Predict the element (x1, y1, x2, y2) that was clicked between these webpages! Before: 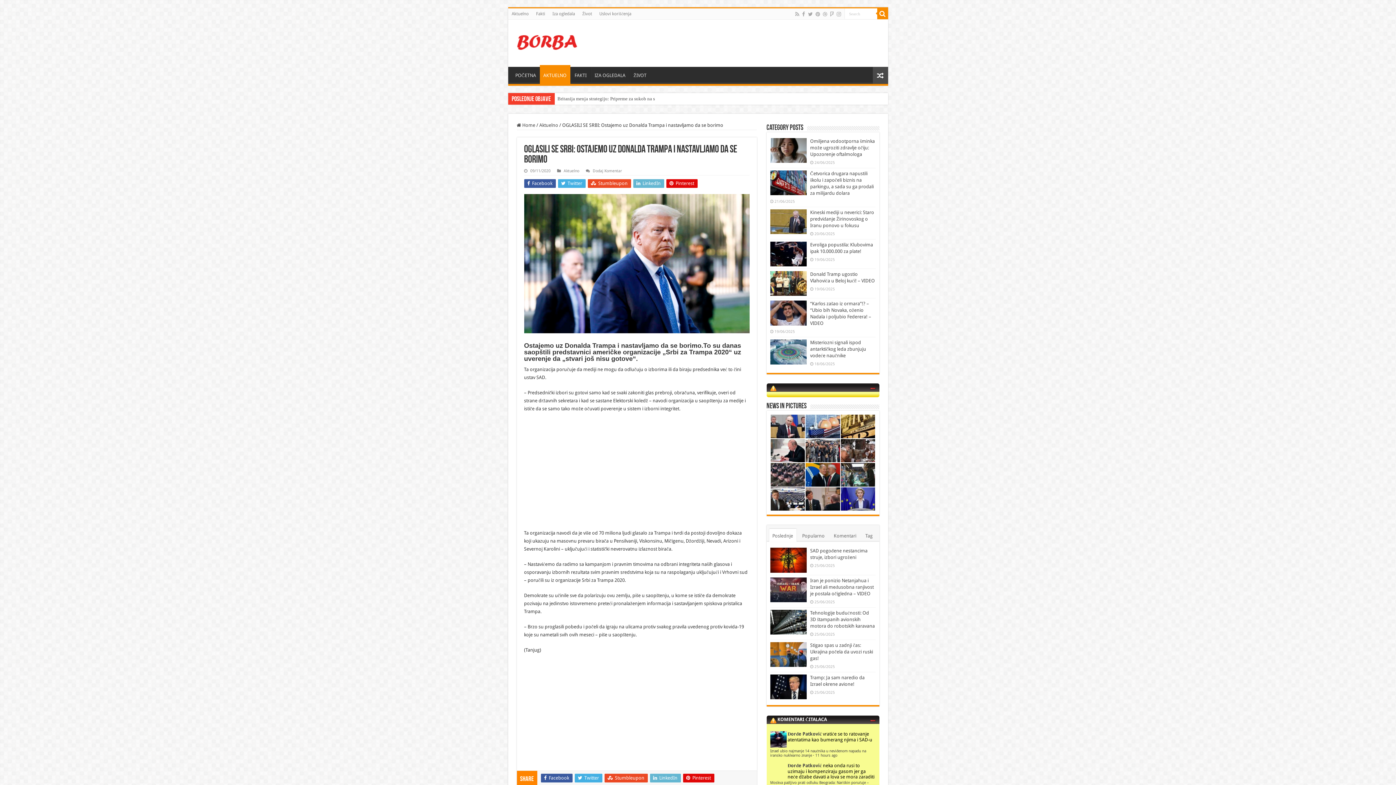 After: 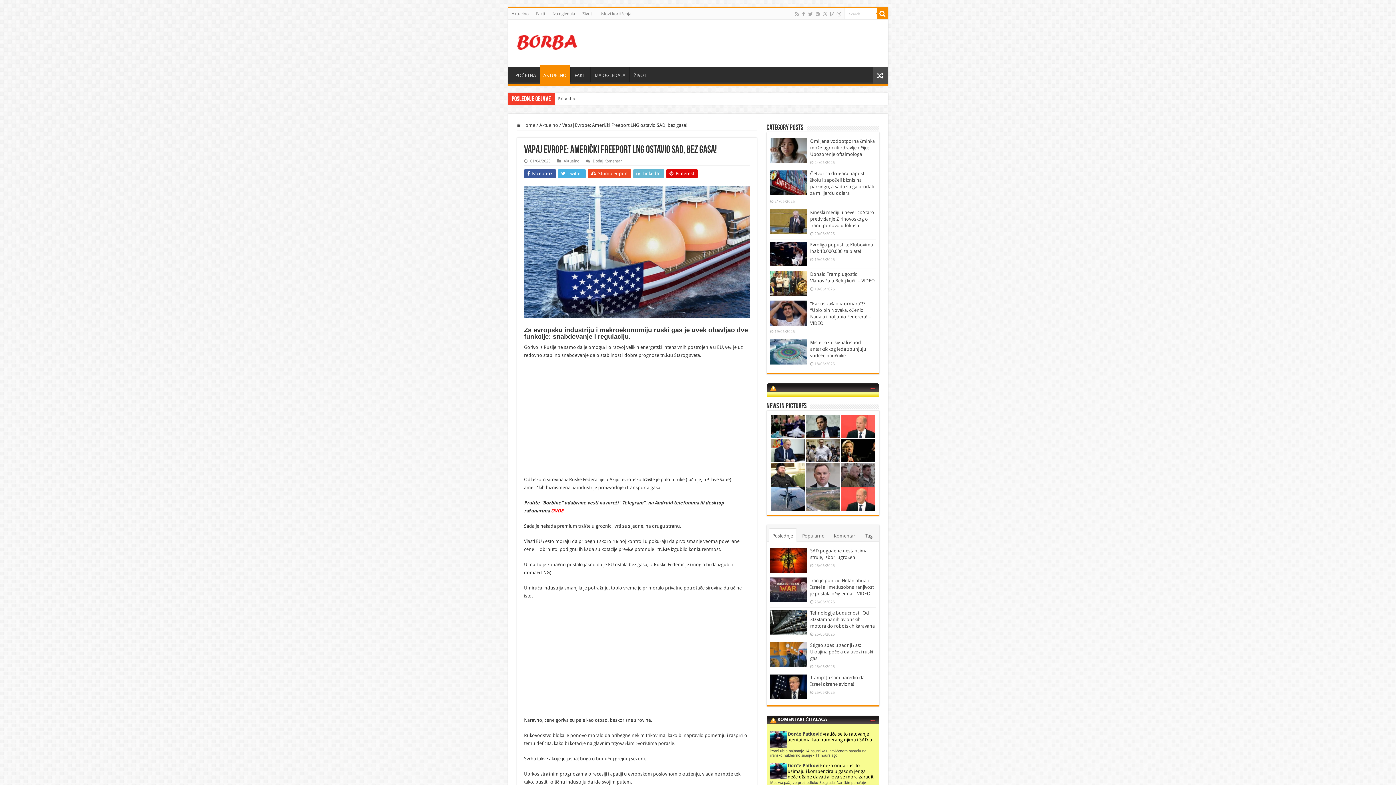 Action: bbox: (805, 415, 840, 438)